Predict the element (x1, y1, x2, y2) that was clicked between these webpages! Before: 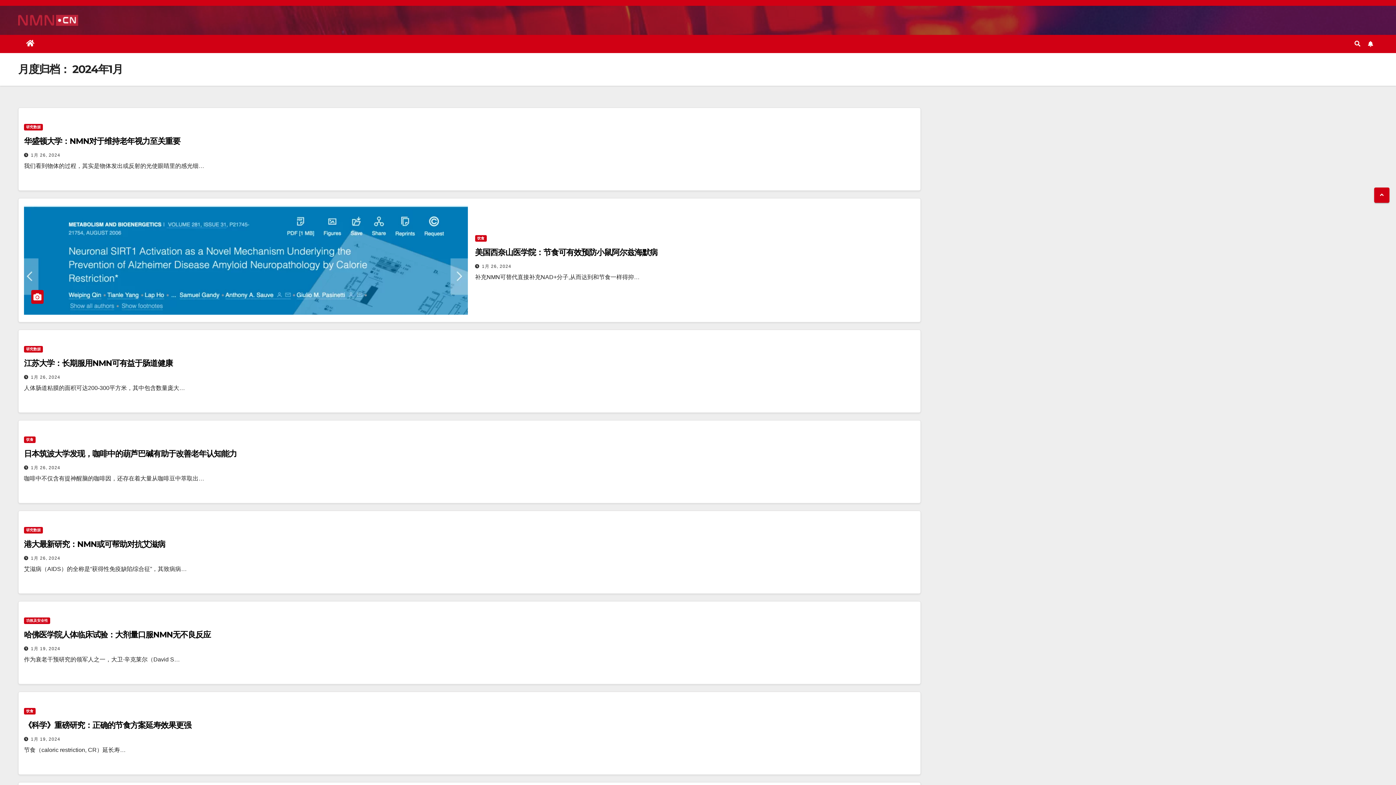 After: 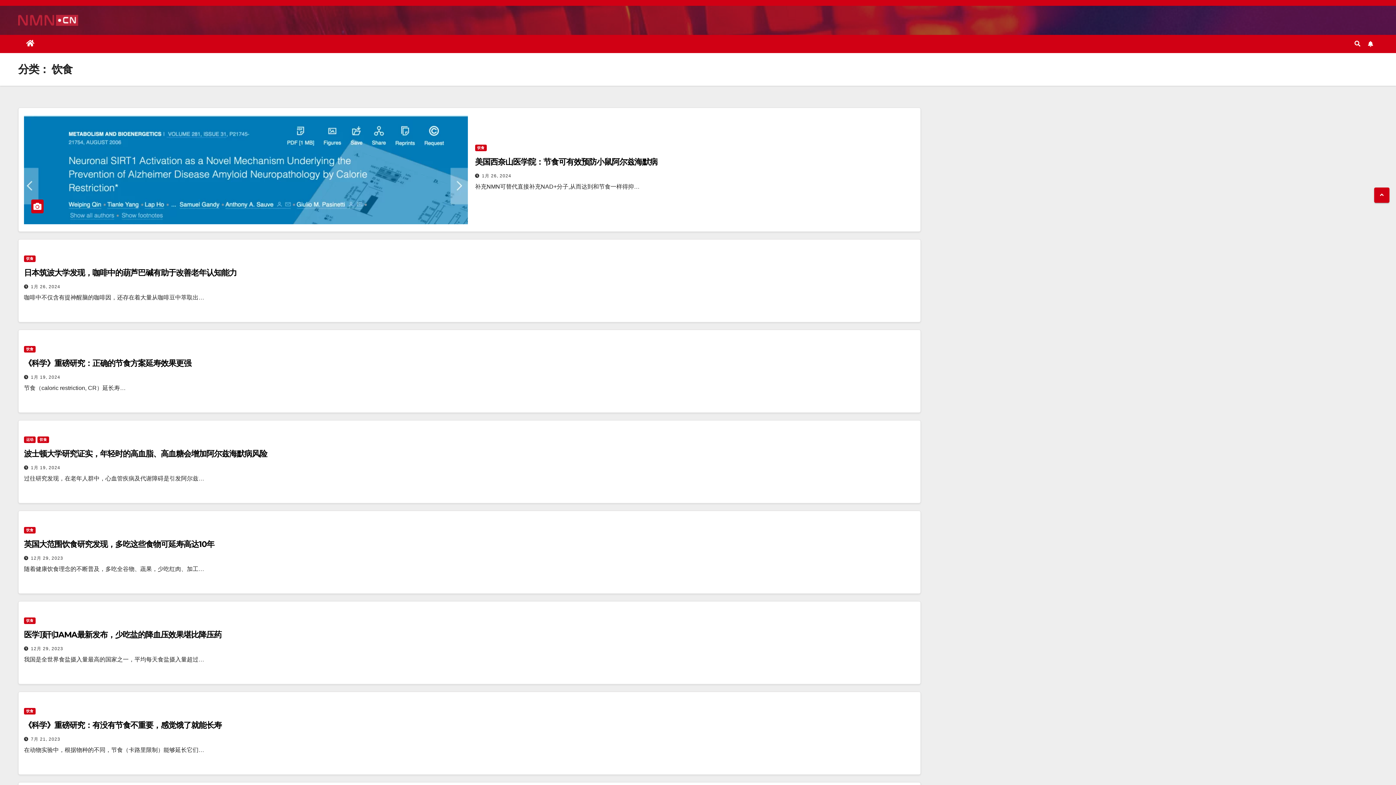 Action: label: 饮食 bbox: (475, 235, 486, 241)